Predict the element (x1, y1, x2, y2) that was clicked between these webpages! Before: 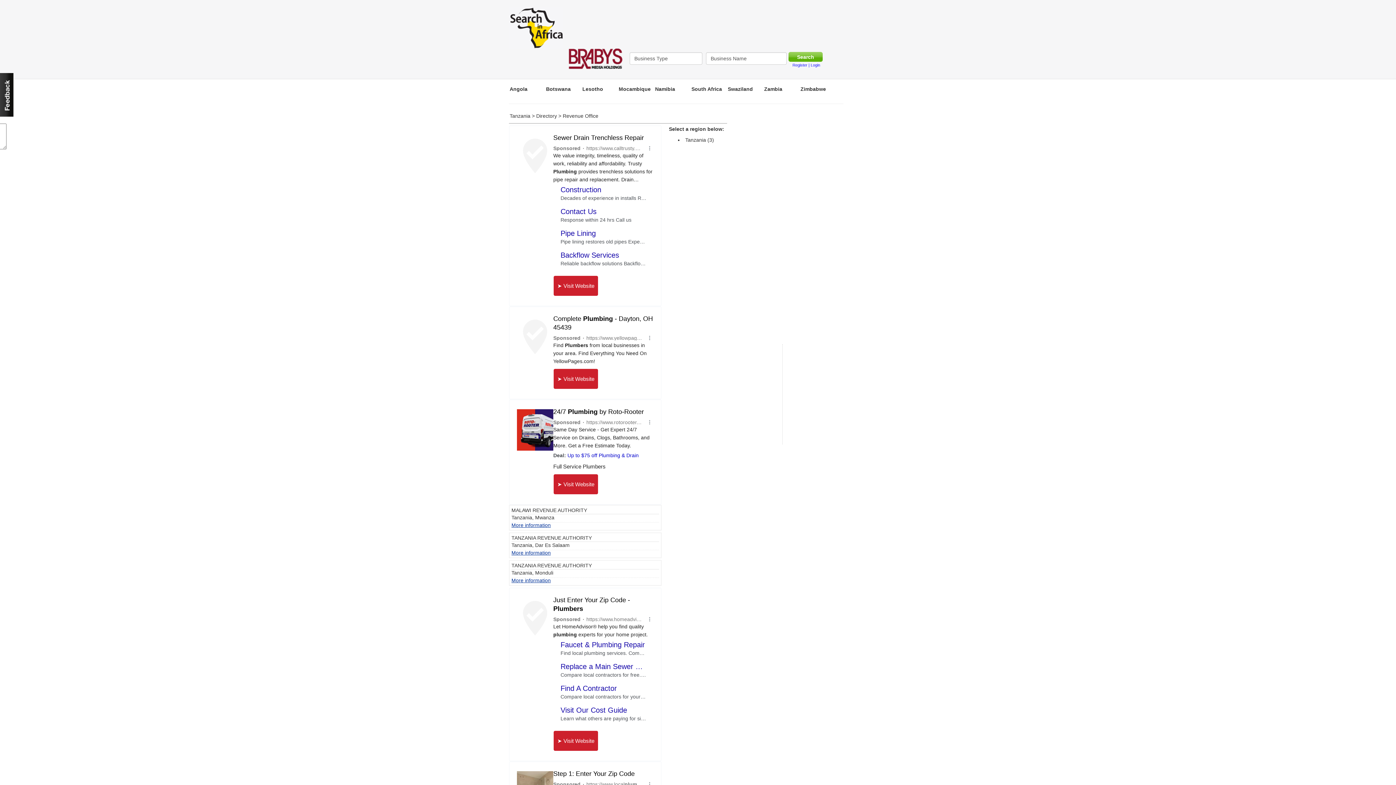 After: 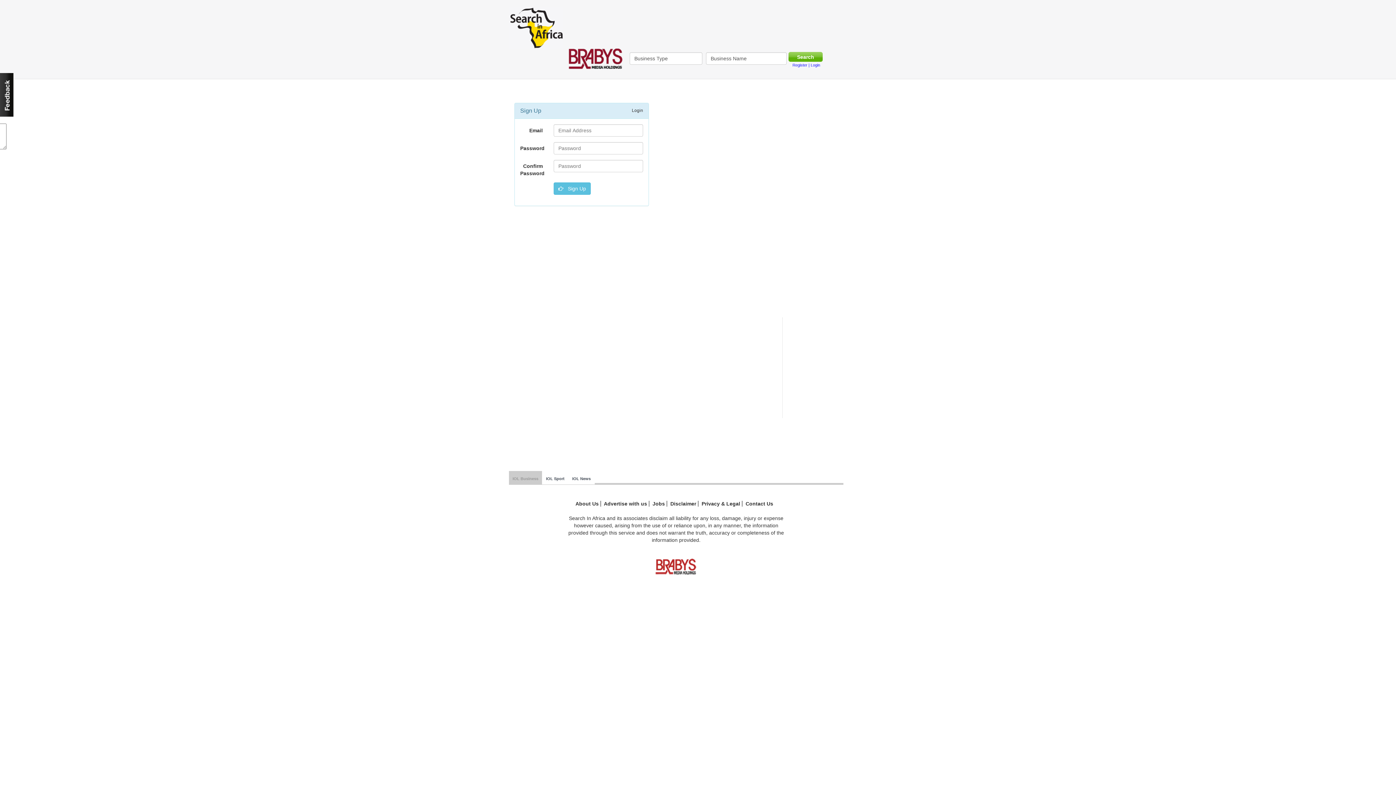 Action: label: Register | Login bbox: (792, 62, 820, 67)